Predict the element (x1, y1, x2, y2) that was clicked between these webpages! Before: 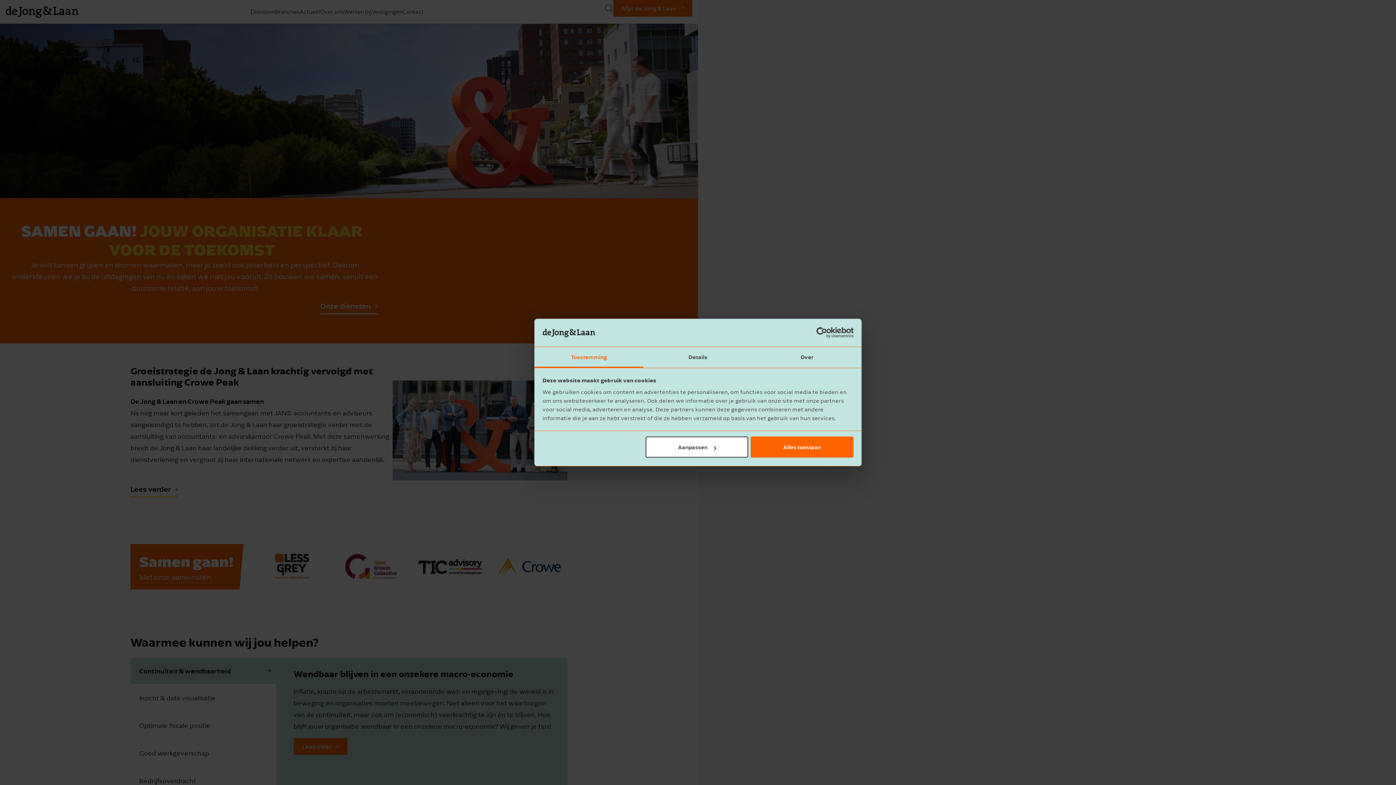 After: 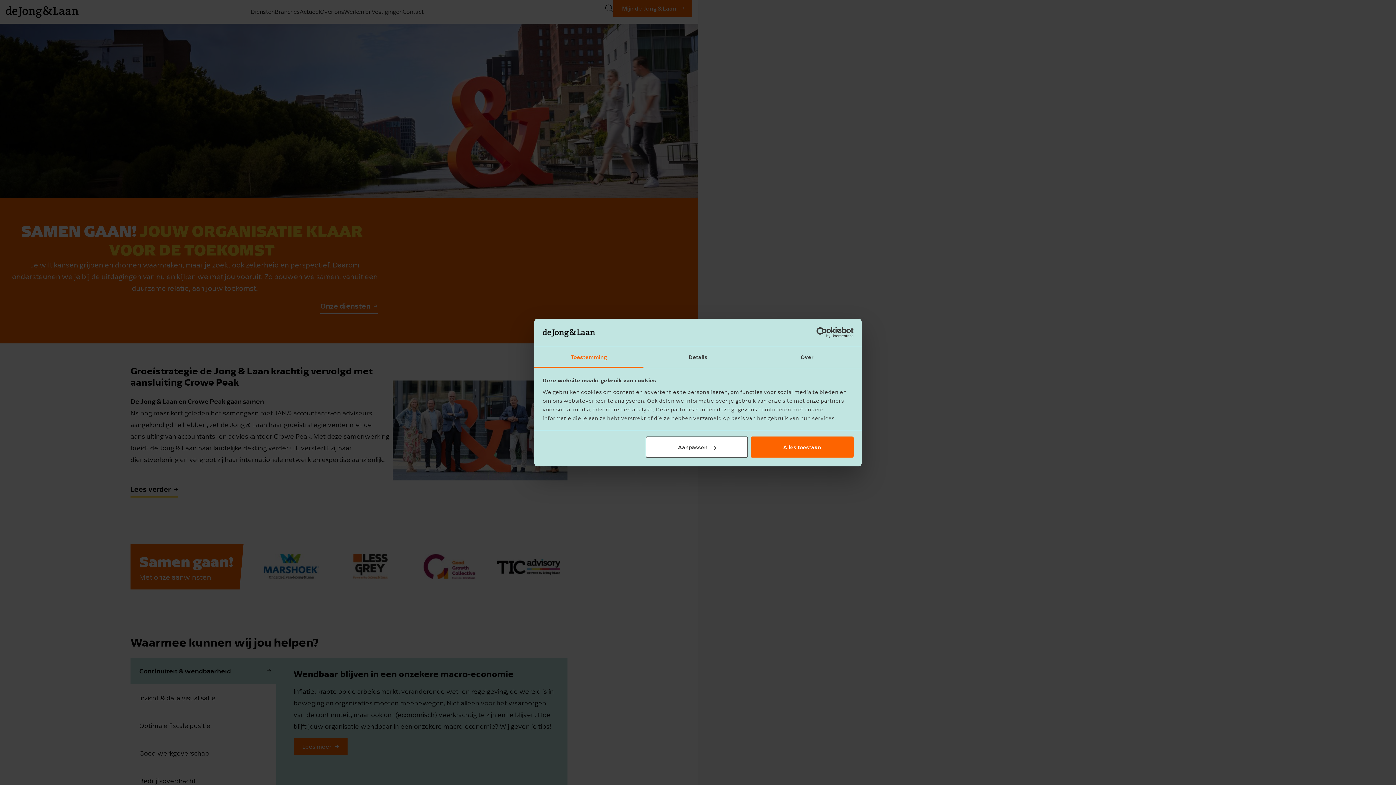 Action: bbox: (534, 347, 643, 367) label: Toestemming